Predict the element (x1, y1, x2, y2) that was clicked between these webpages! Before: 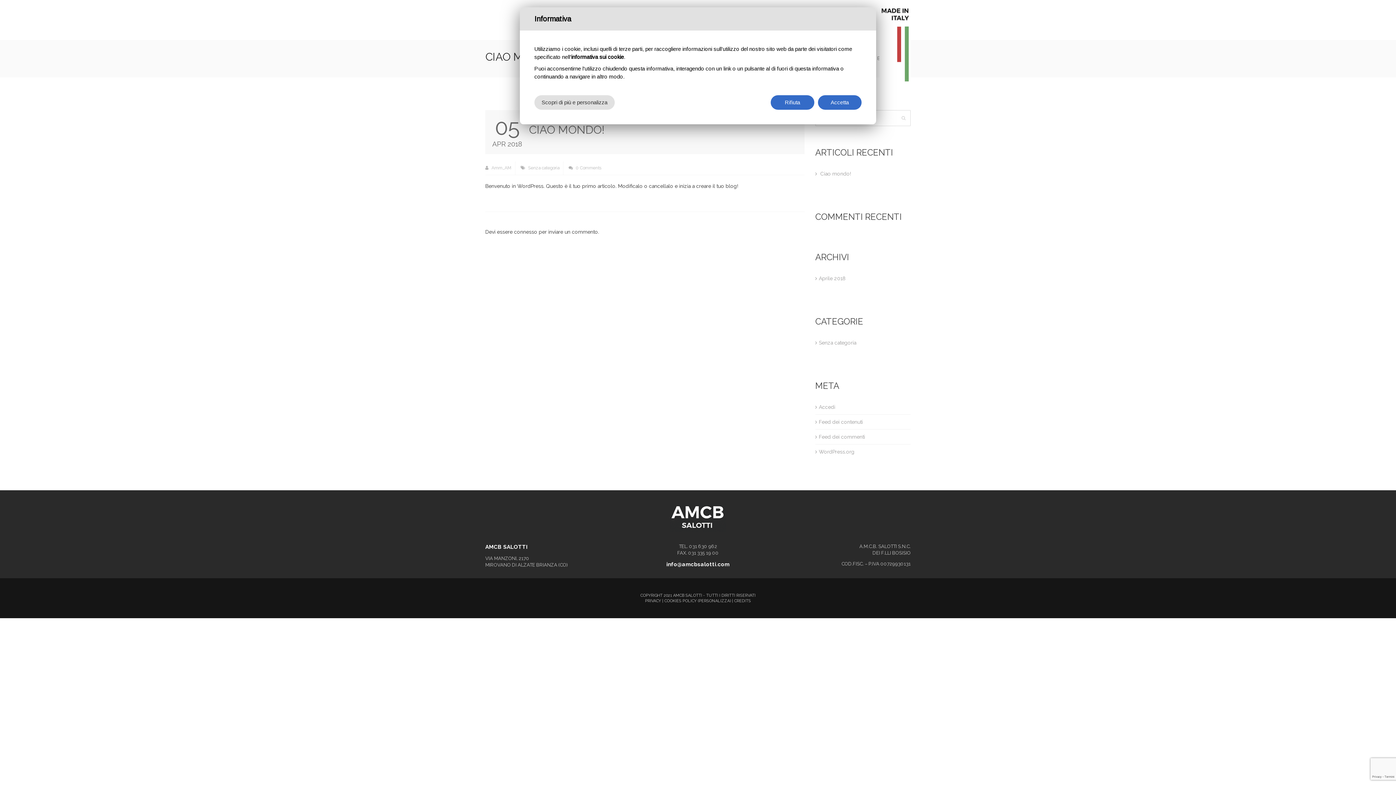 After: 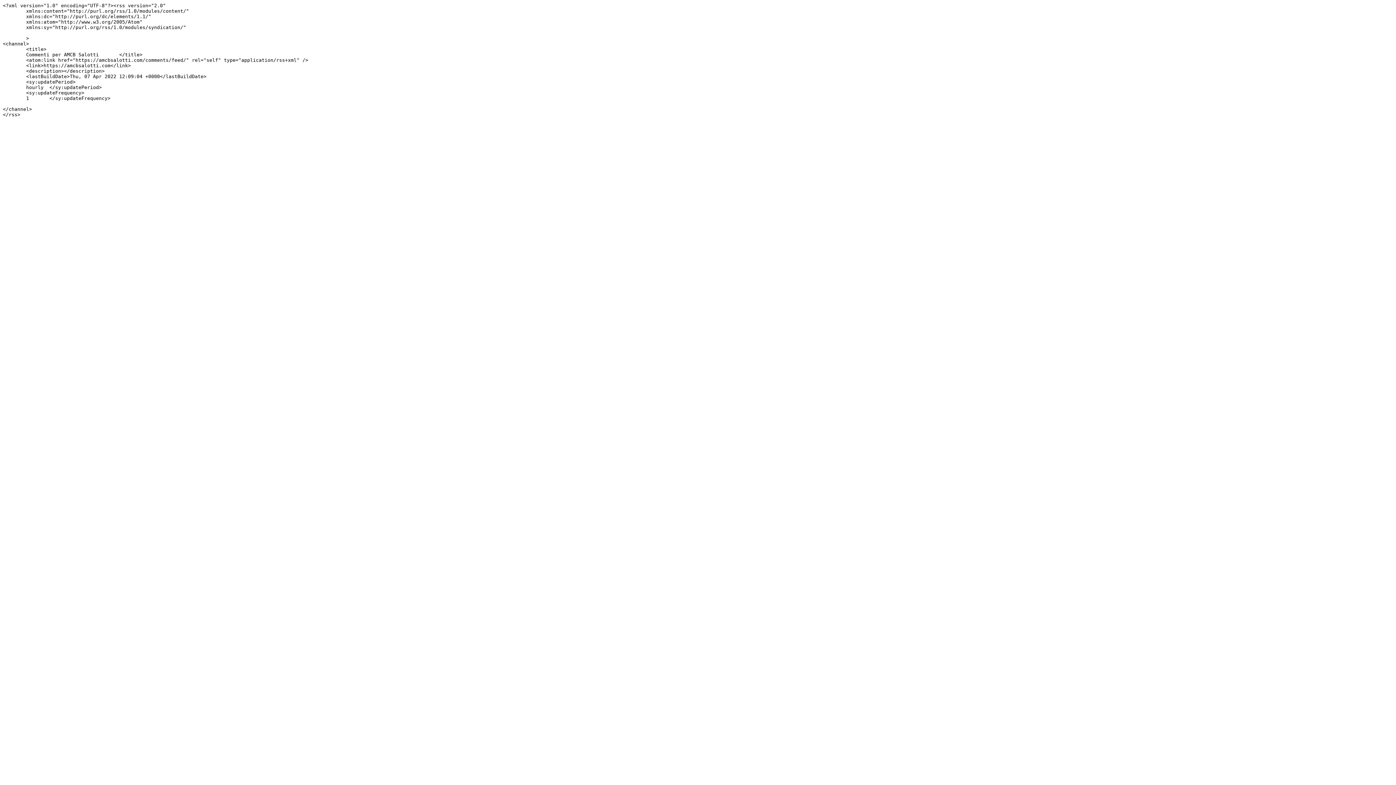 Action: label: Feed dei commenti bbox: (817, 429, 903, 444)